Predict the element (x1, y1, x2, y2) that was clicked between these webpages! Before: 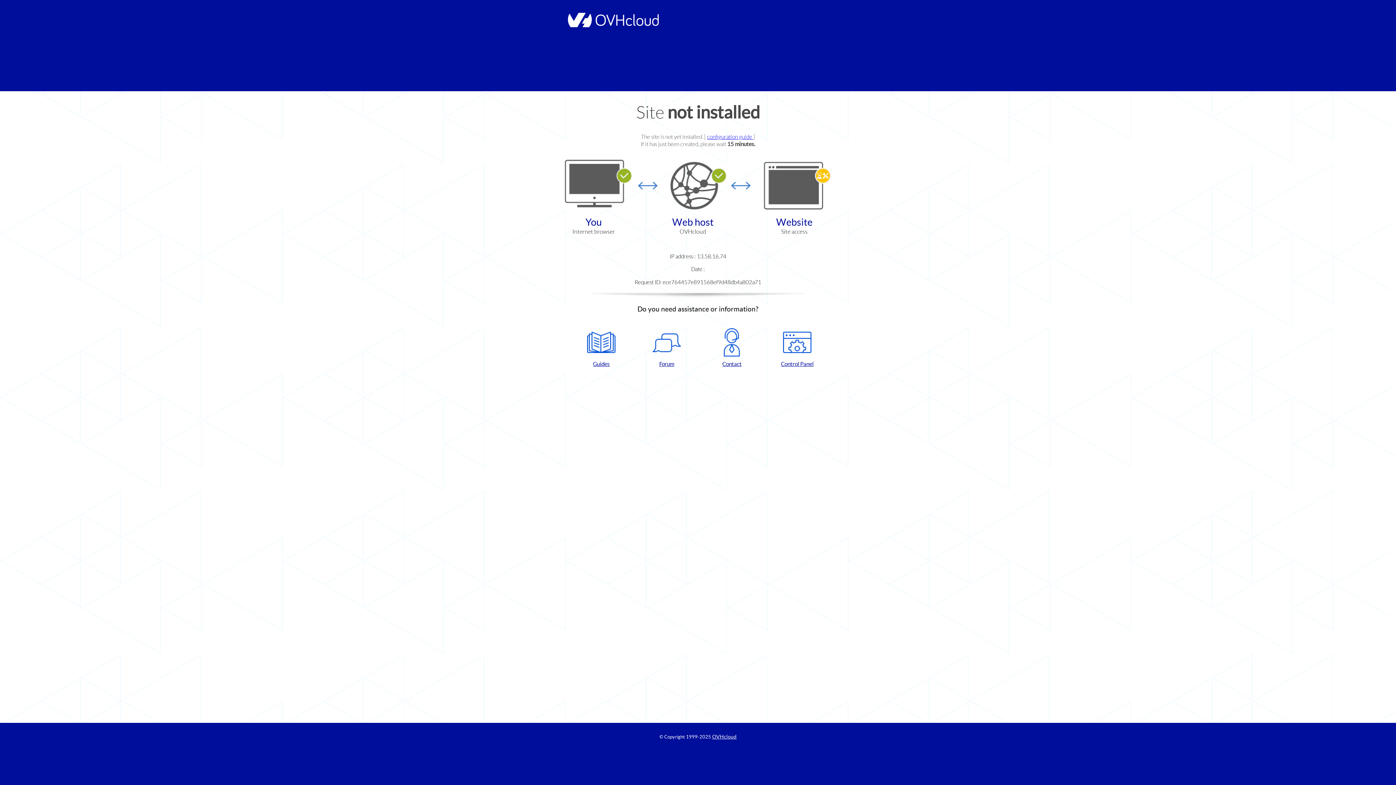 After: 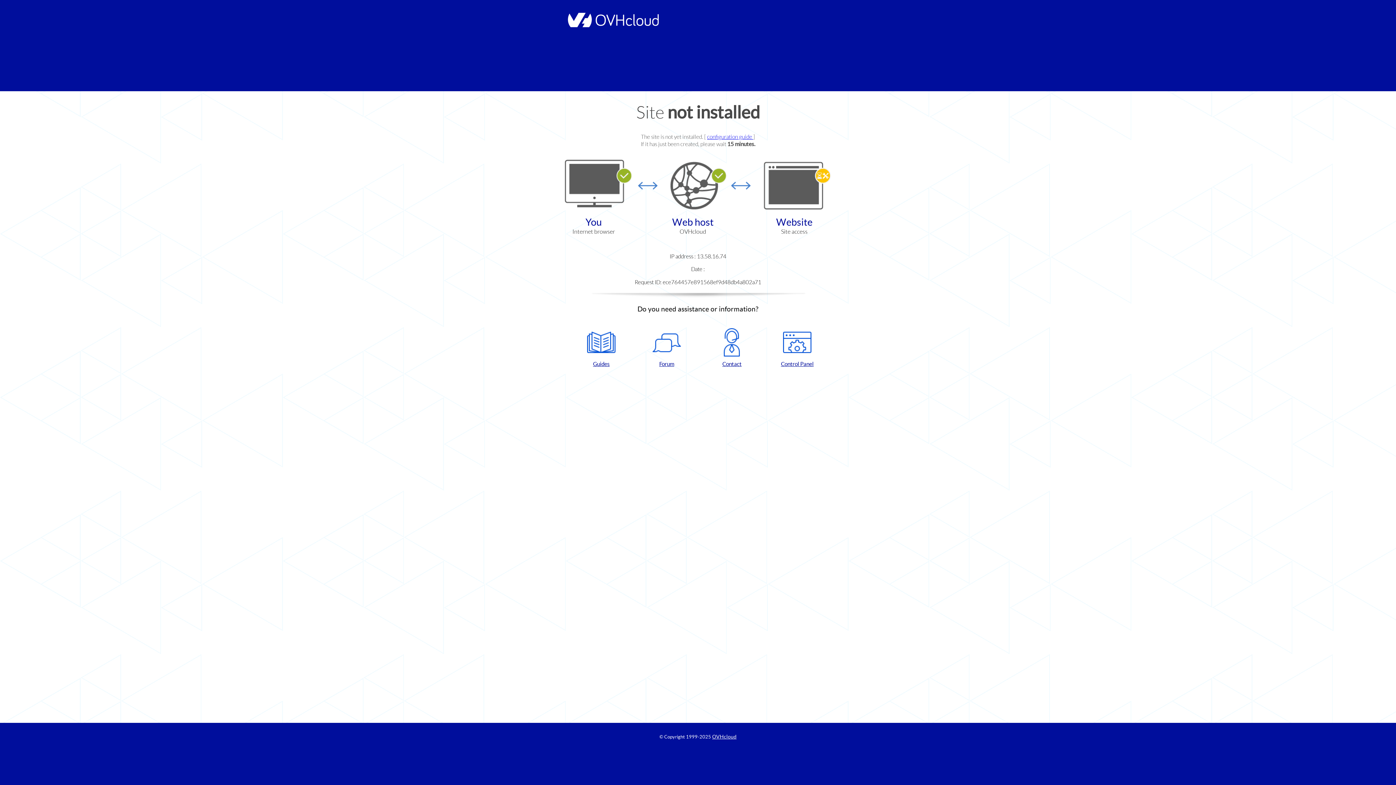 Action: bbox: (637, 328, 696, 367) label: Forum